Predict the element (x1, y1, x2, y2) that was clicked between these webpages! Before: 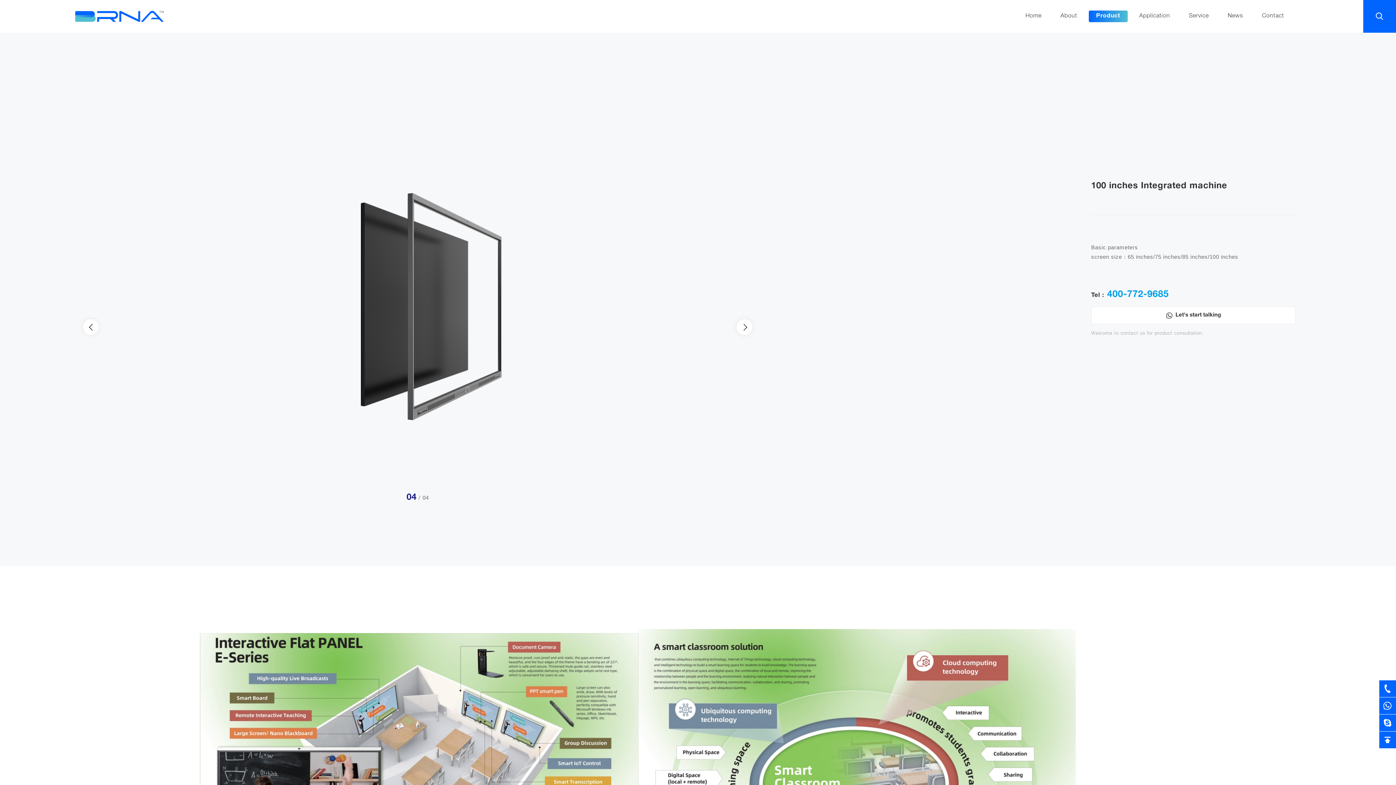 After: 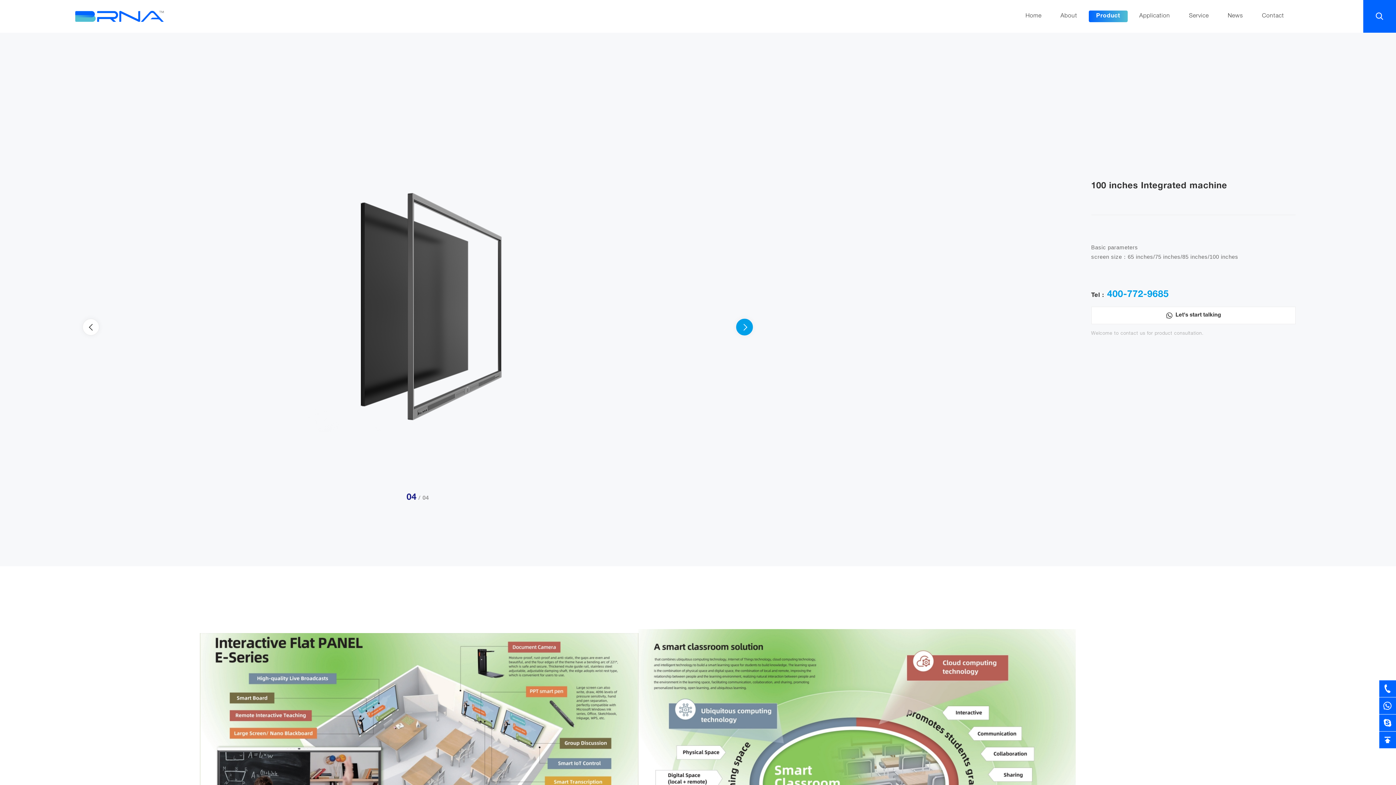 Action: bbox: (736, 318, 753, 335)